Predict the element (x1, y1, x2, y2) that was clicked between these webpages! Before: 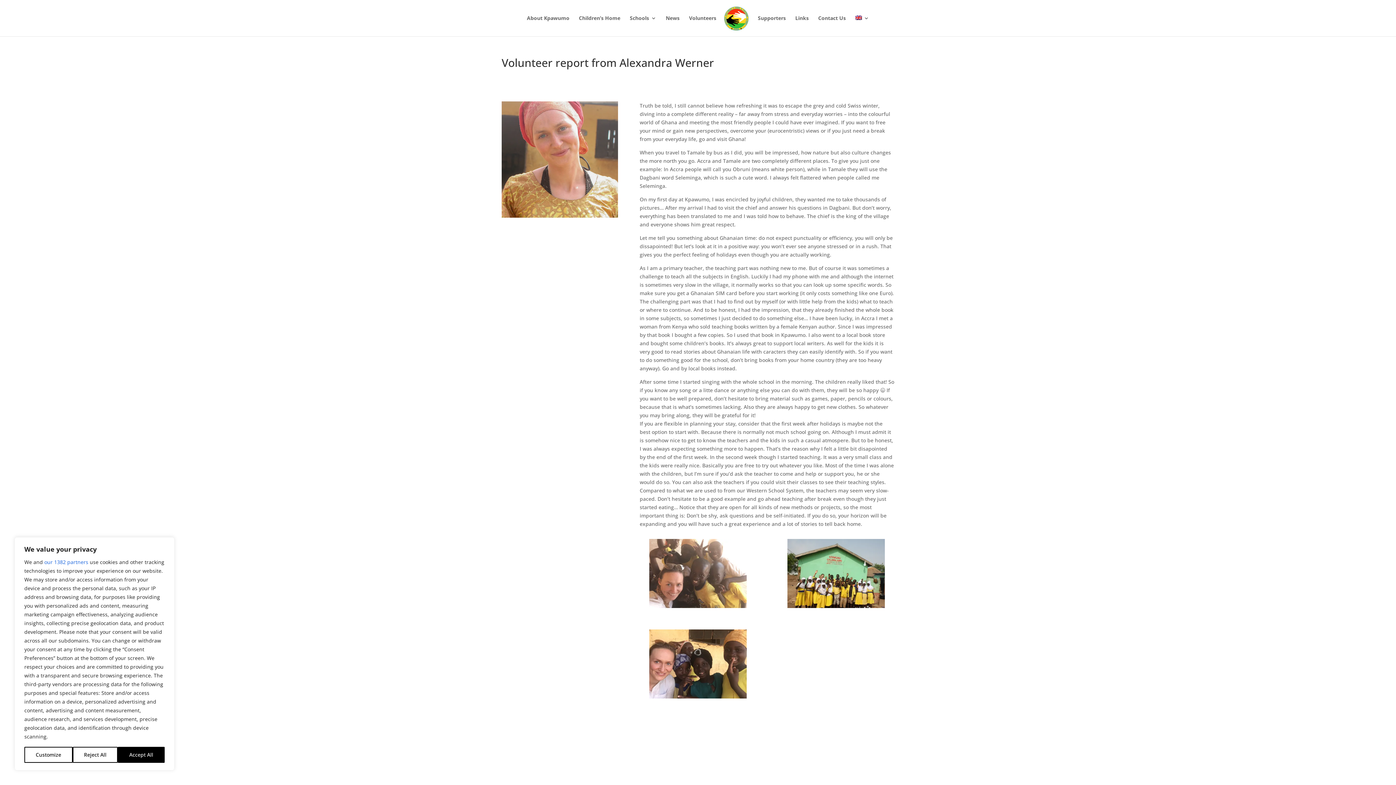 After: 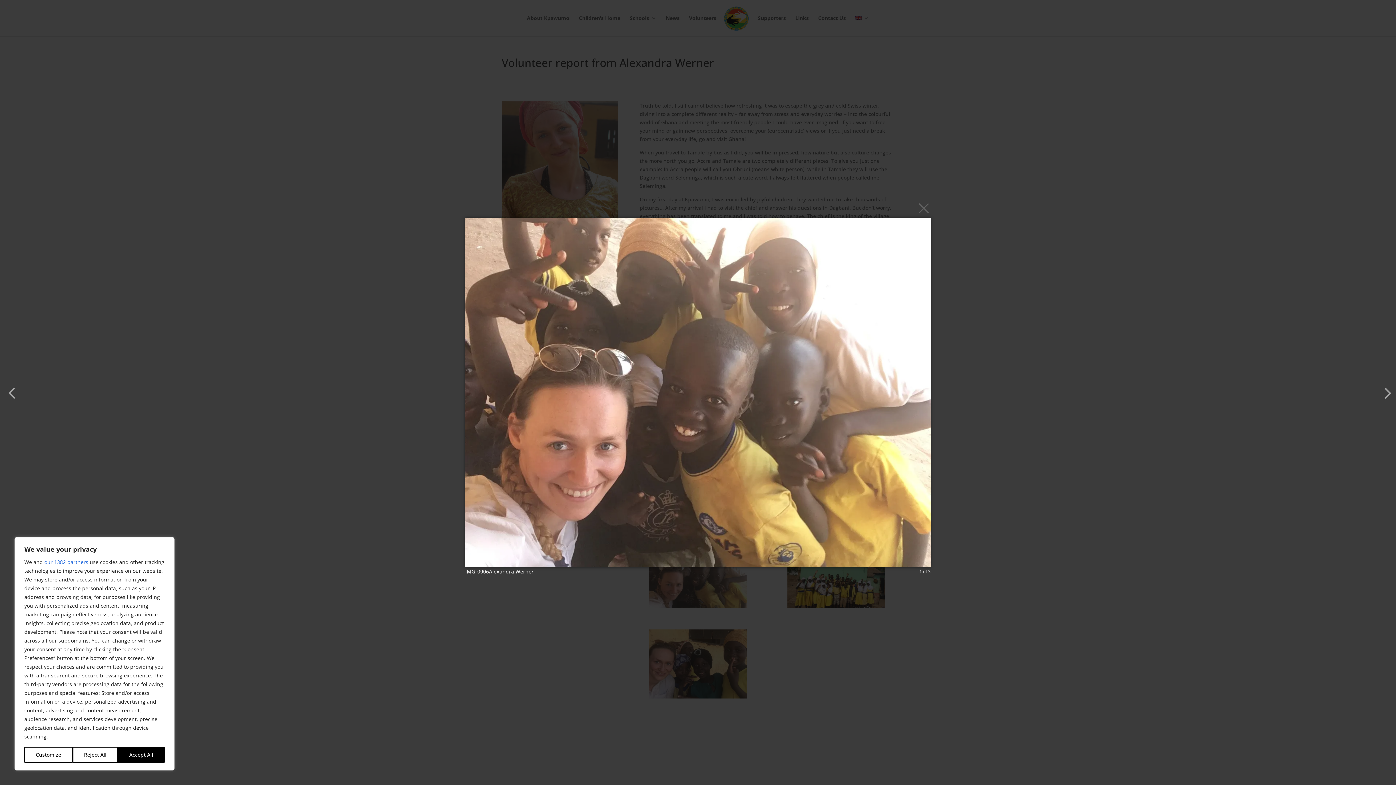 Action: bbox: (649, 604, 746, 611)